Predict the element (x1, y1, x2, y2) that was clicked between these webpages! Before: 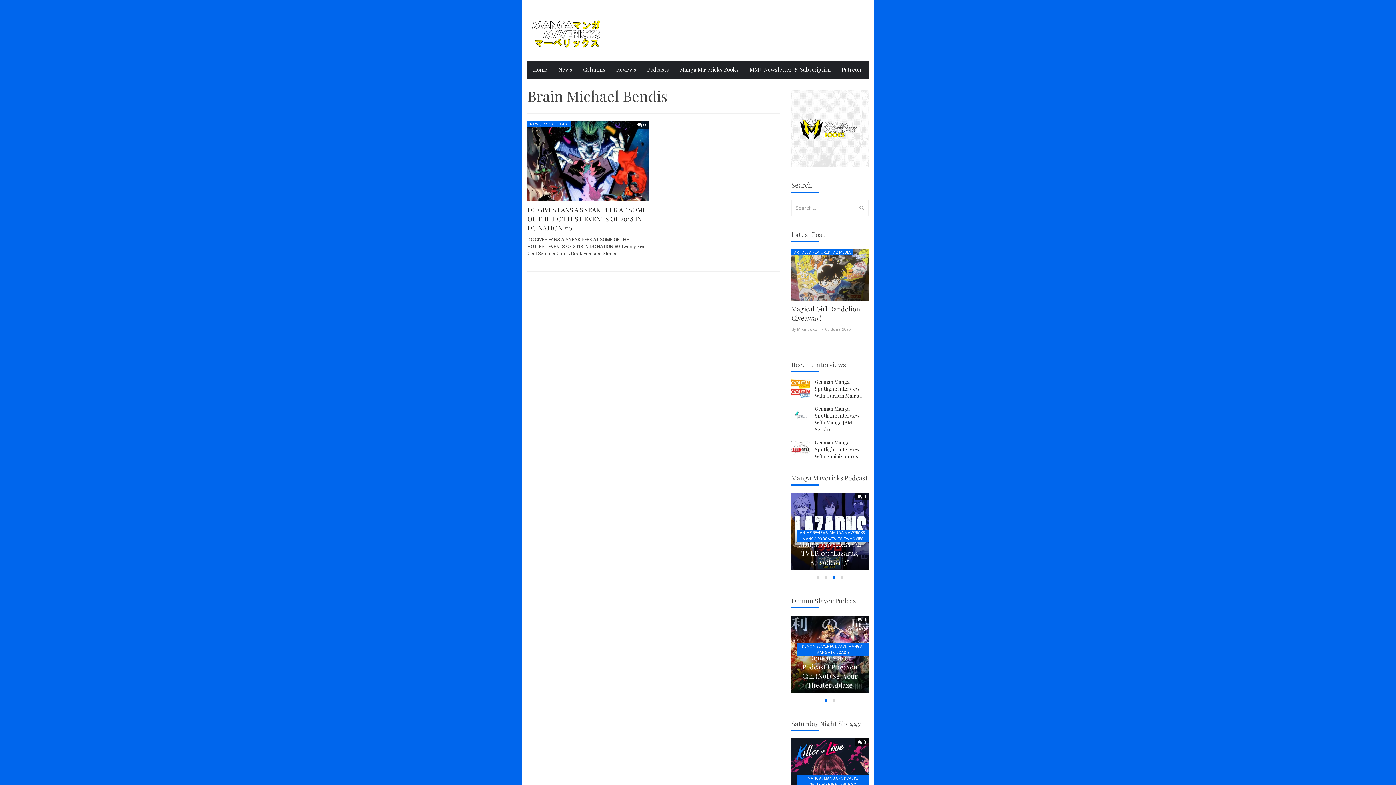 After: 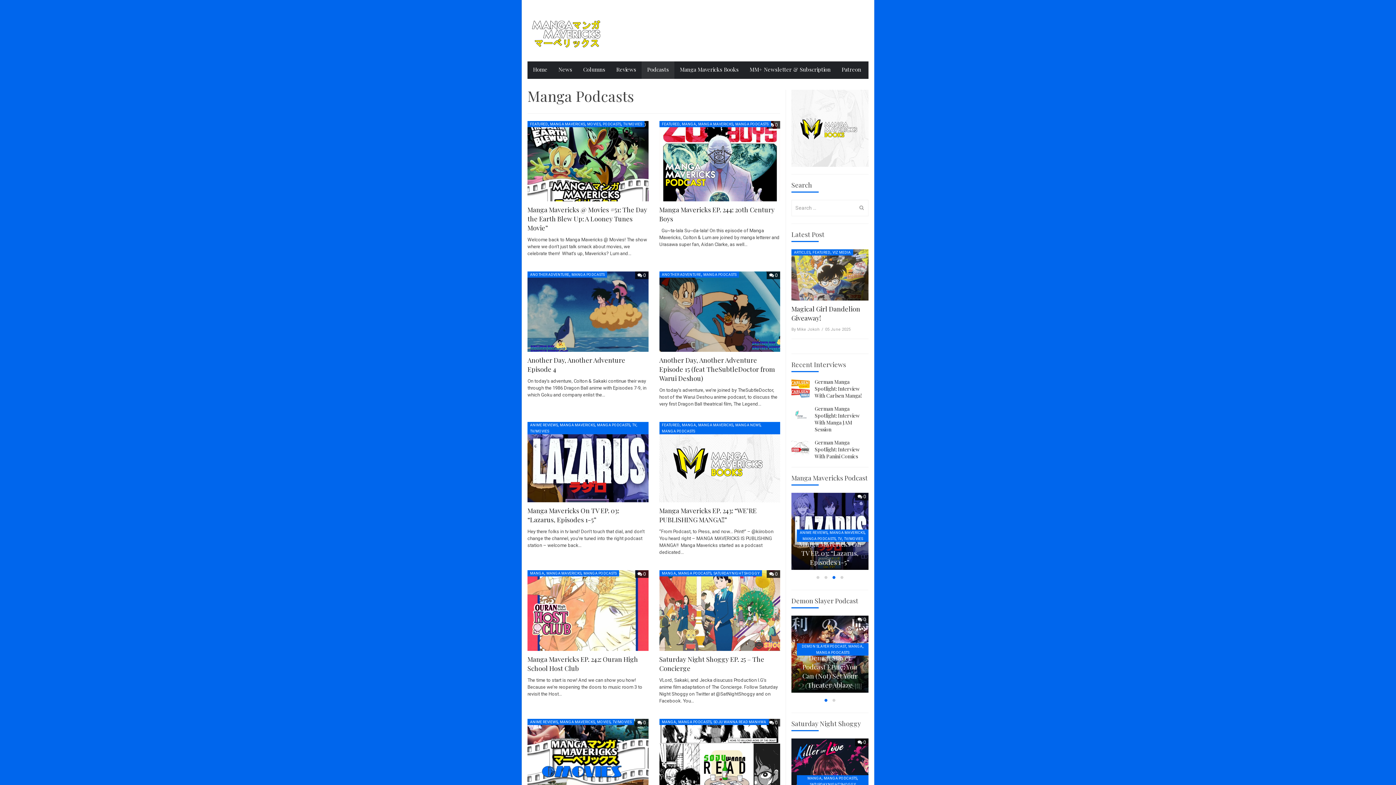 Action: bbox: (824, 776, 857, 782) label: MANGA PODCASTS